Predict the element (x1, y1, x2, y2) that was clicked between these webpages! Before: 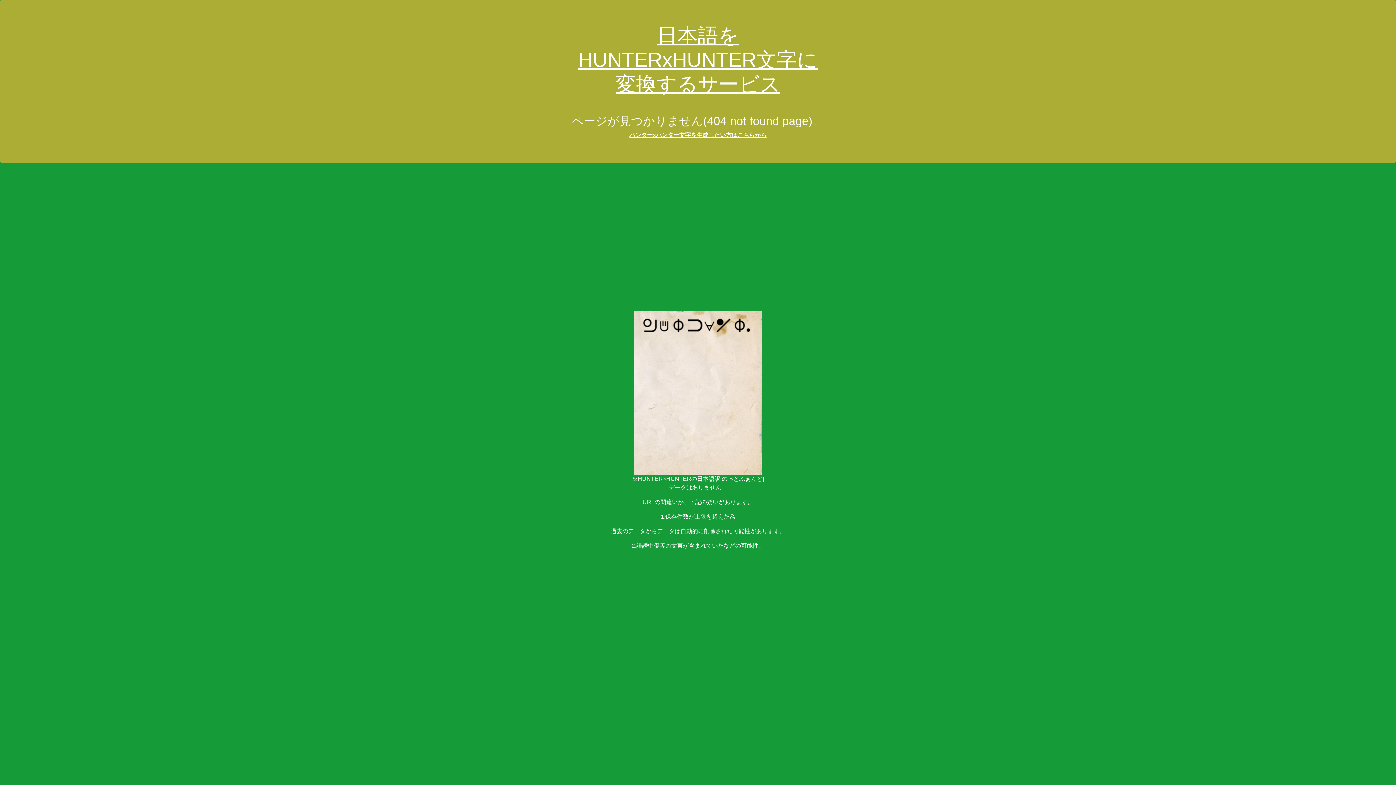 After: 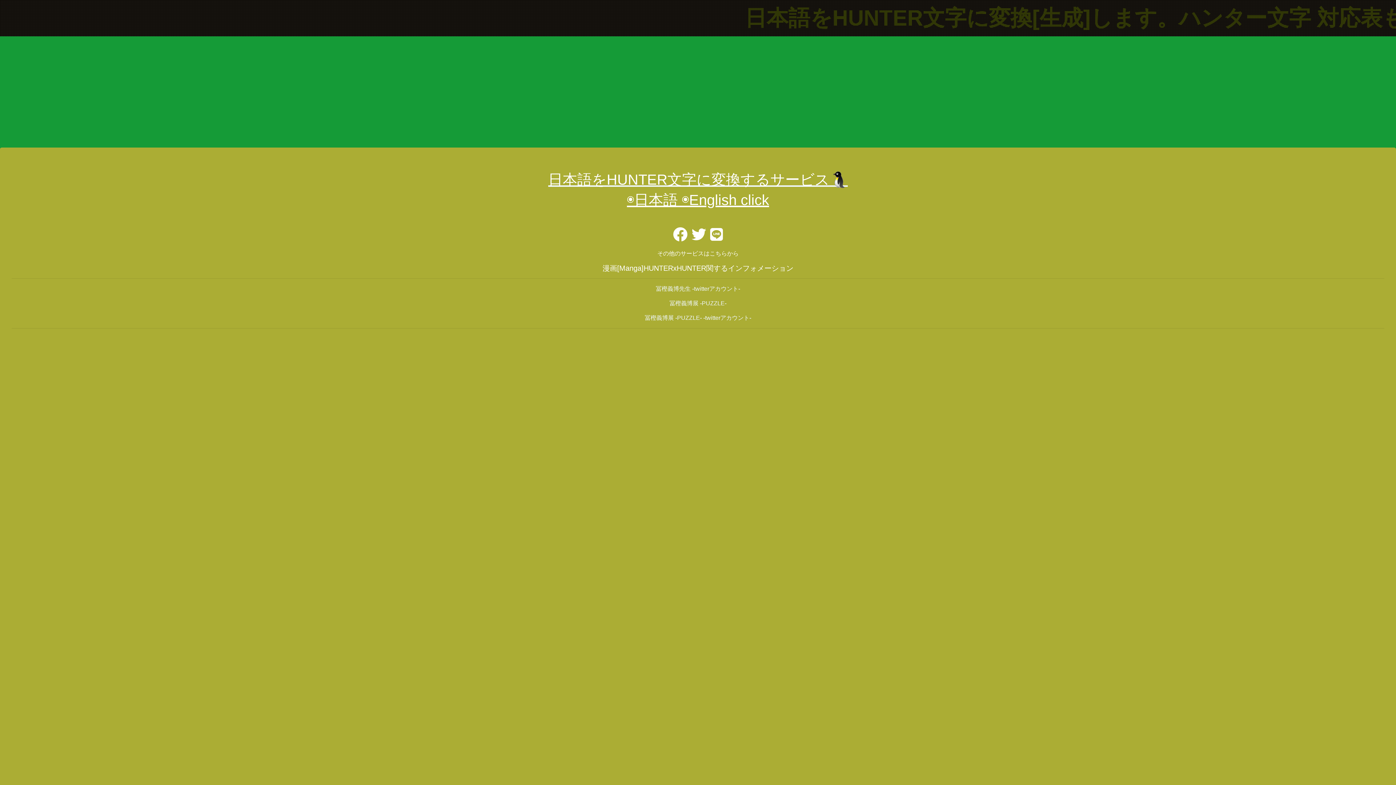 Action: bbox: (629, 132, 766, 138) label: ハンターxハンター文字を生成したい方はこちらから